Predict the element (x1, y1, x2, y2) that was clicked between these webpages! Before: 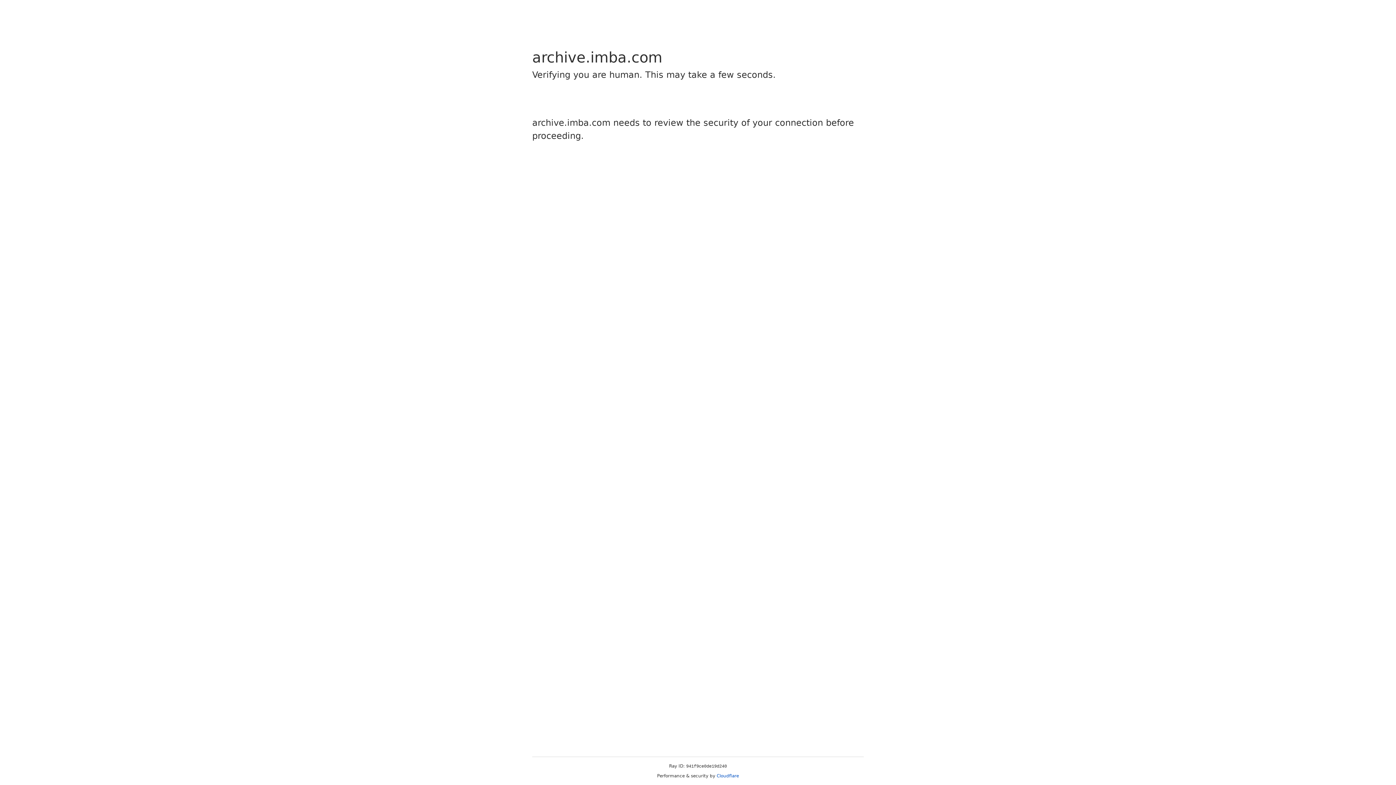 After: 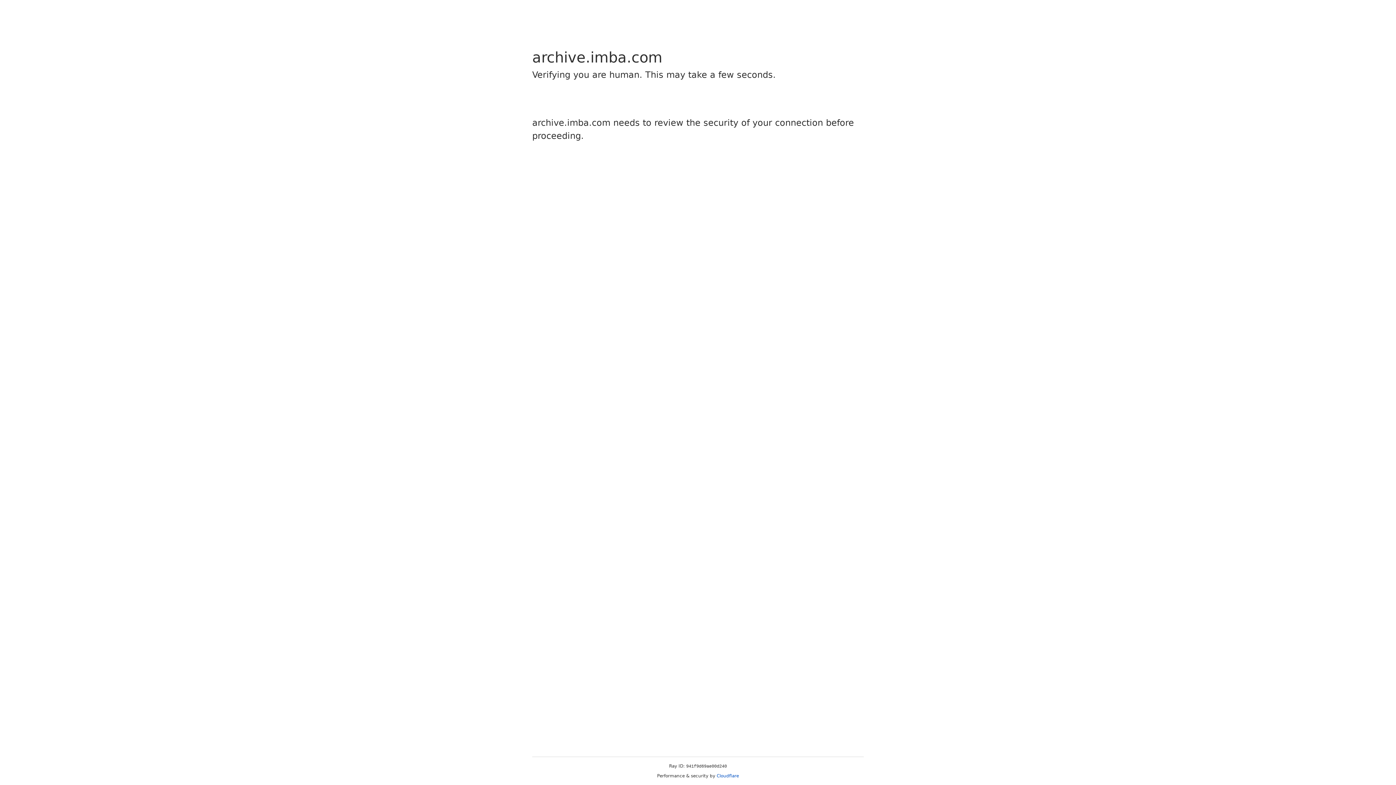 Action: bbox: (716, 773, 739, 778) label: Cloudflare